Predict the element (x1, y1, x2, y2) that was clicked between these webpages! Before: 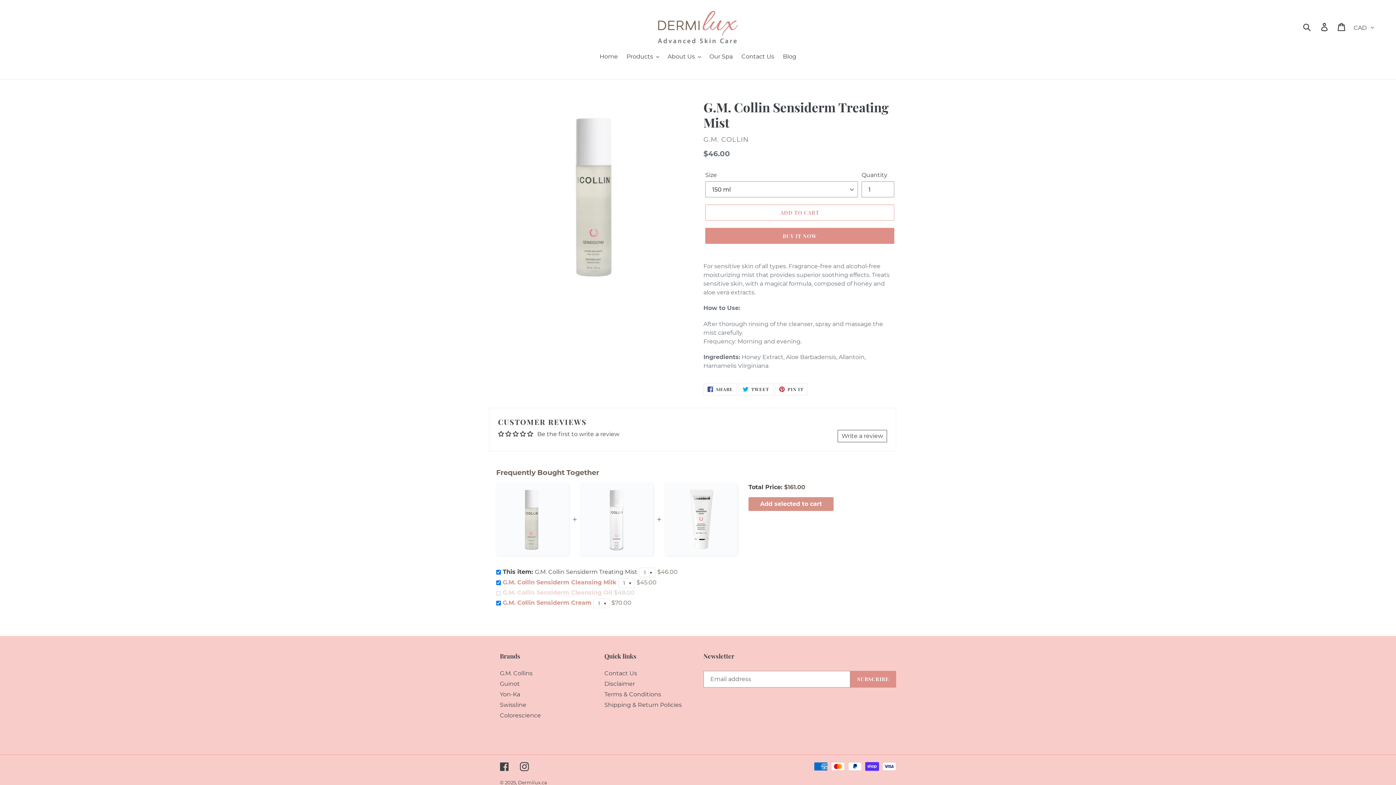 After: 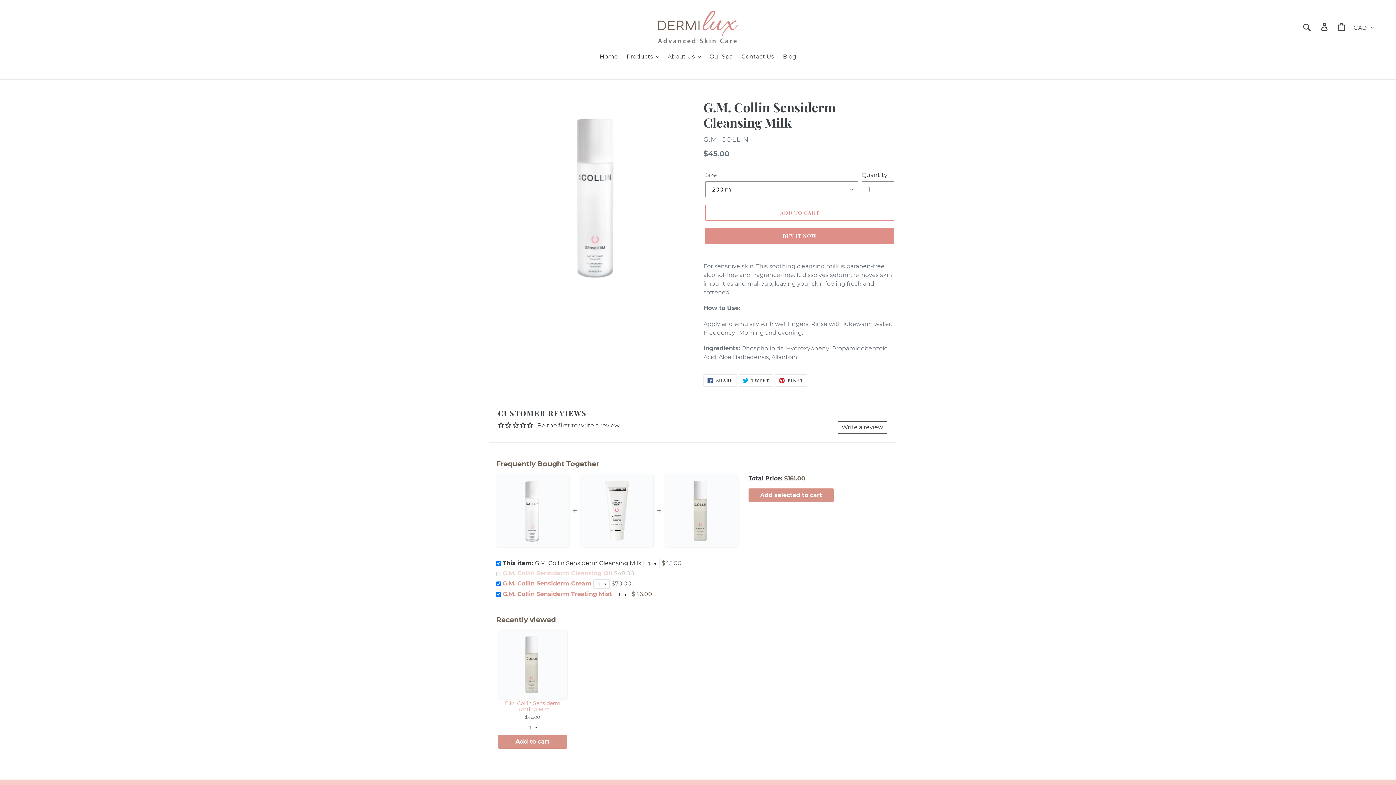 Action: label: G.M. Collin Sensiderm Cleansing Milk bbox: (502, 579, 616, 586)